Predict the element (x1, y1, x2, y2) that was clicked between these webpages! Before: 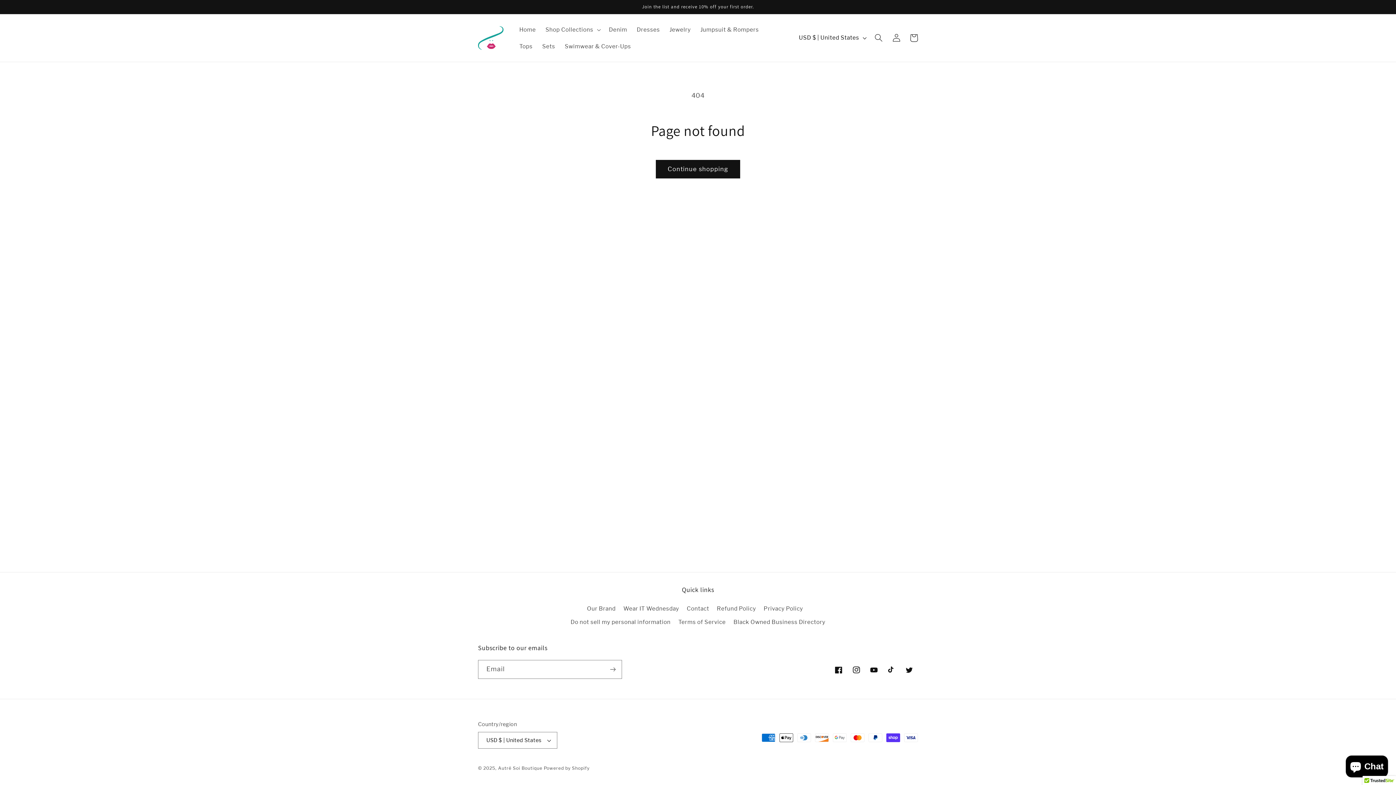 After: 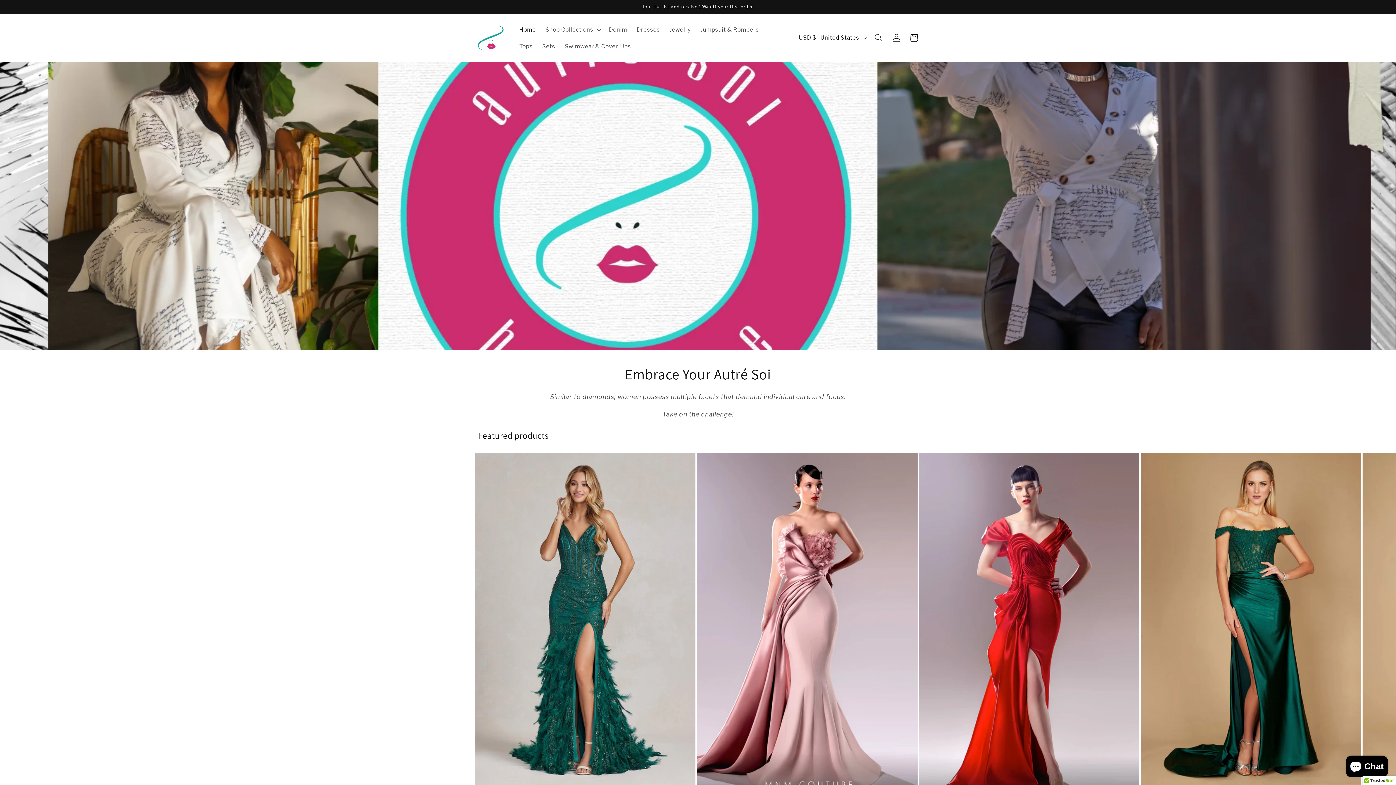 Action: bbox: (498, 765, 542, 771) label: Autré Soi Boutique